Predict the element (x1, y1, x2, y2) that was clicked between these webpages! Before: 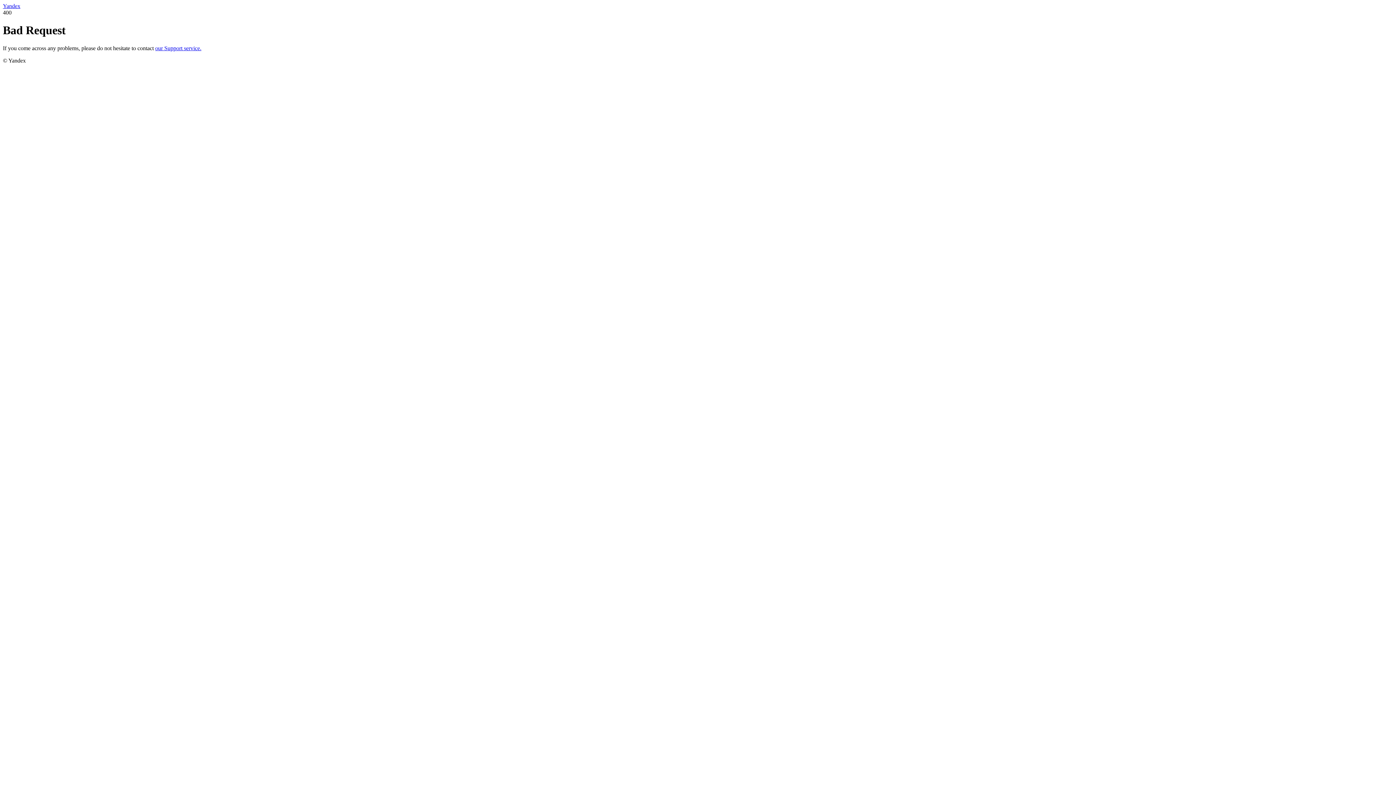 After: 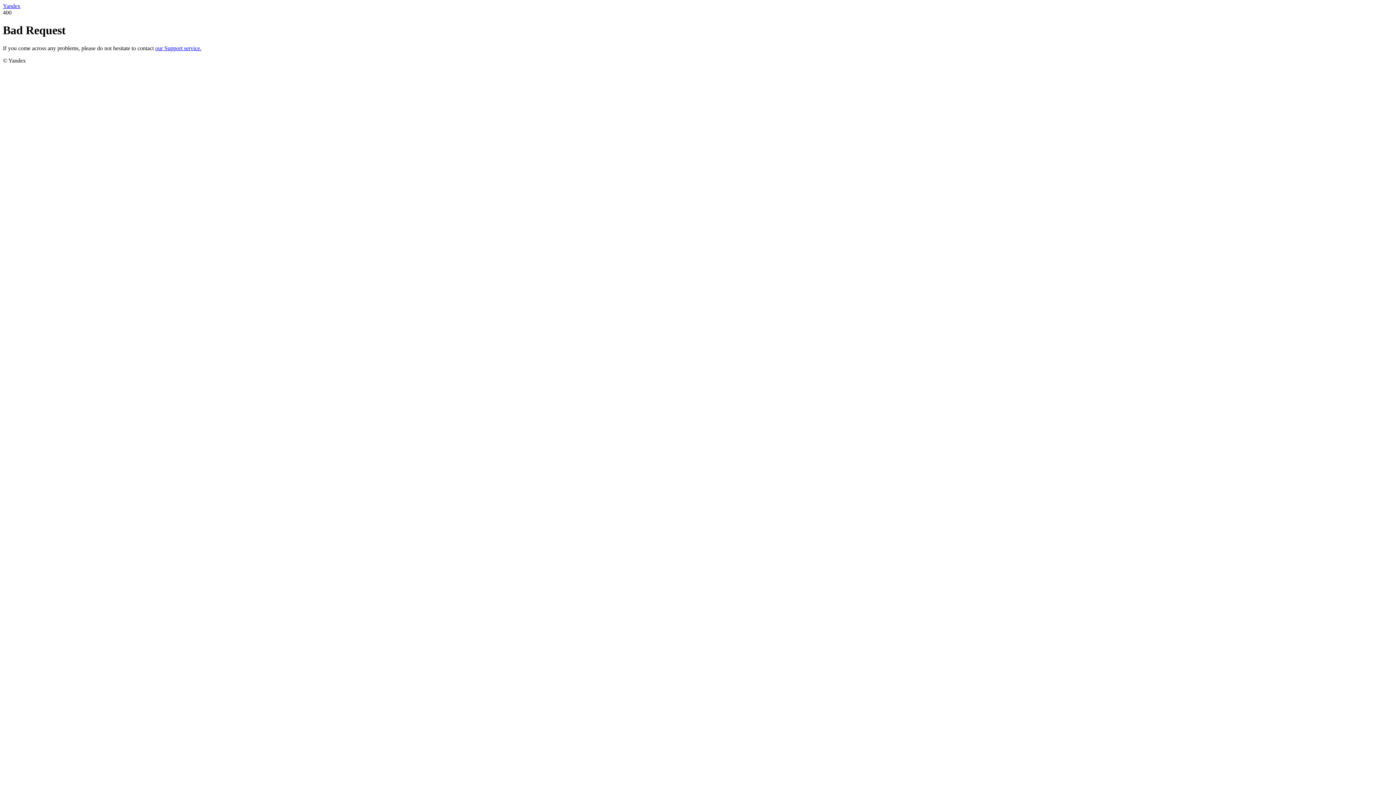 Action: label: Yandex bbox: (2, 2, 20, 9)